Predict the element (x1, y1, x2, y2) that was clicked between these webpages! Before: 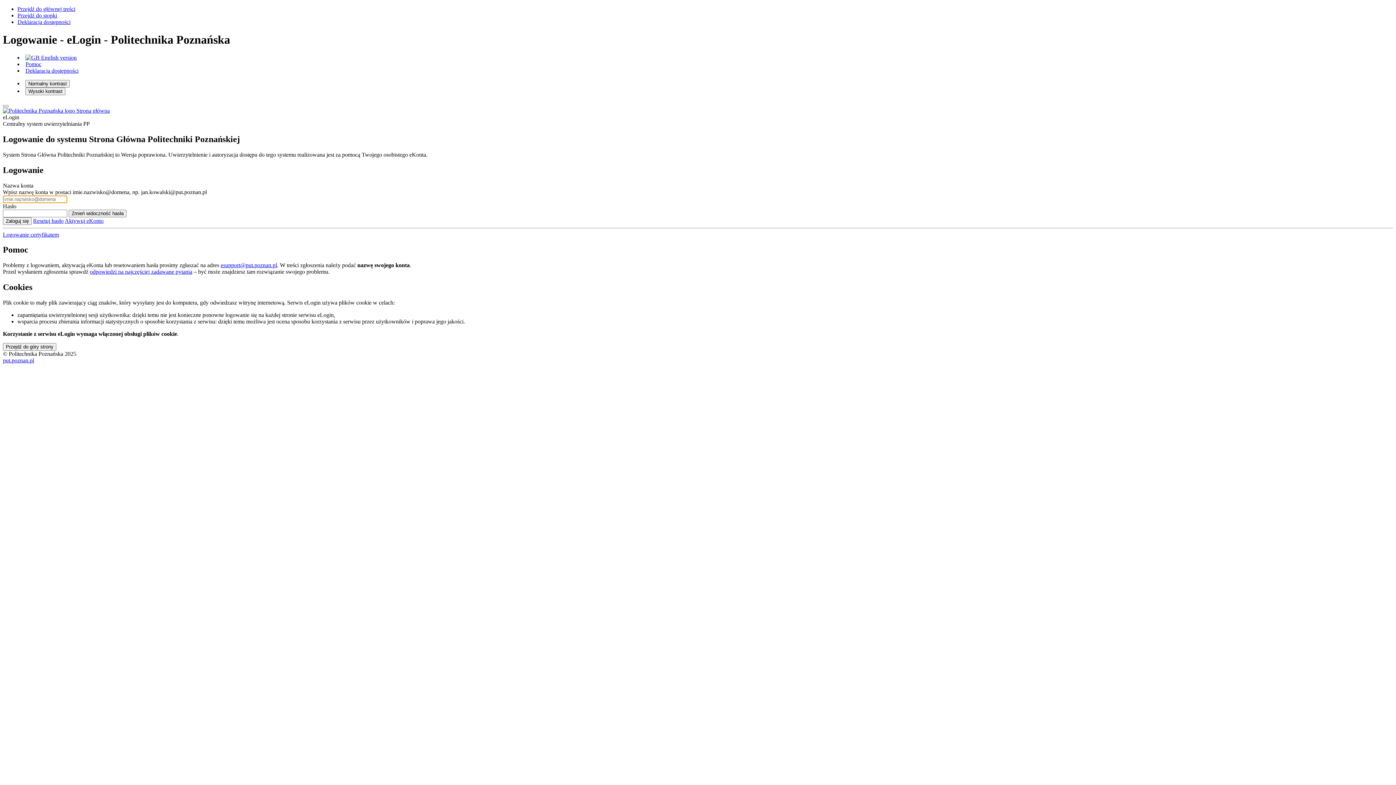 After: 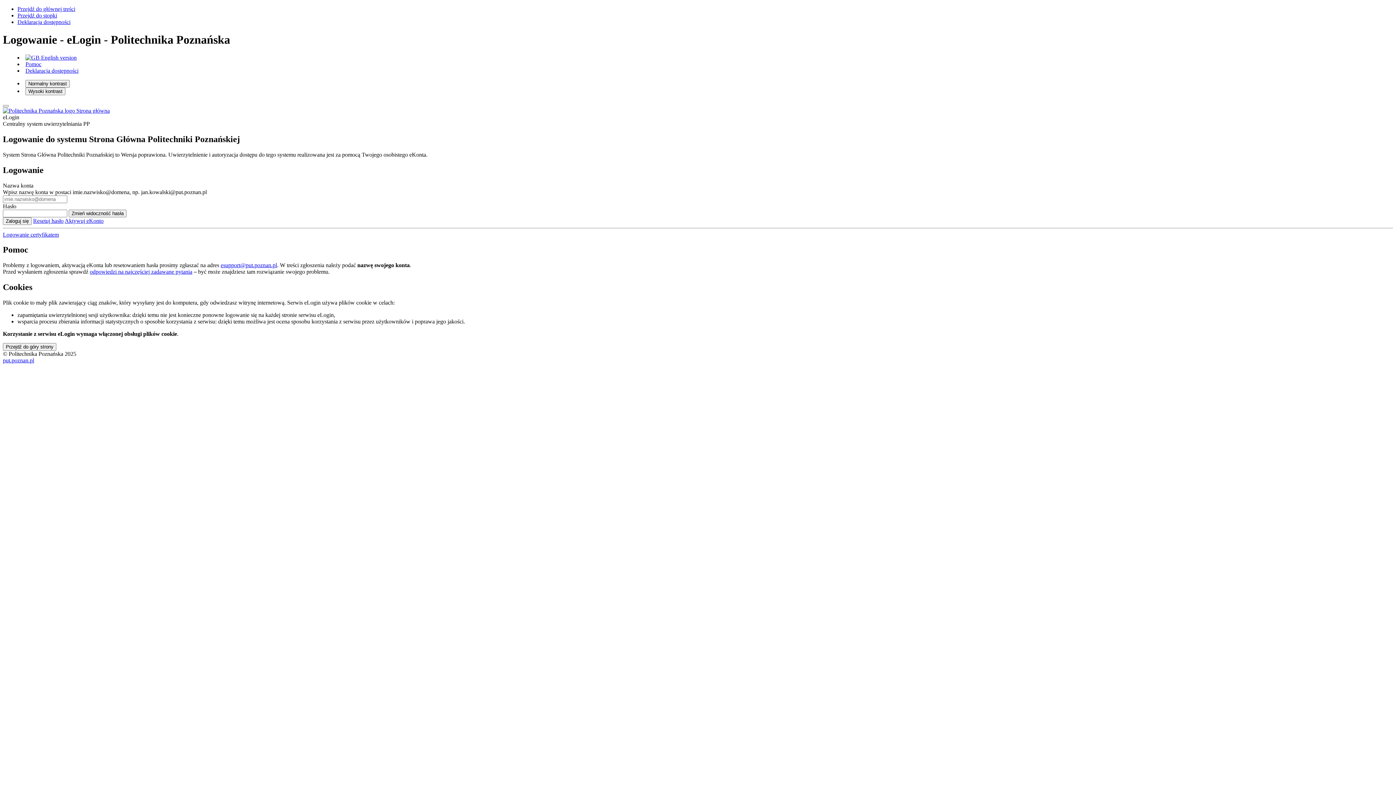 Action: bbox: (25, 61, 41, 67) label: Pomoc